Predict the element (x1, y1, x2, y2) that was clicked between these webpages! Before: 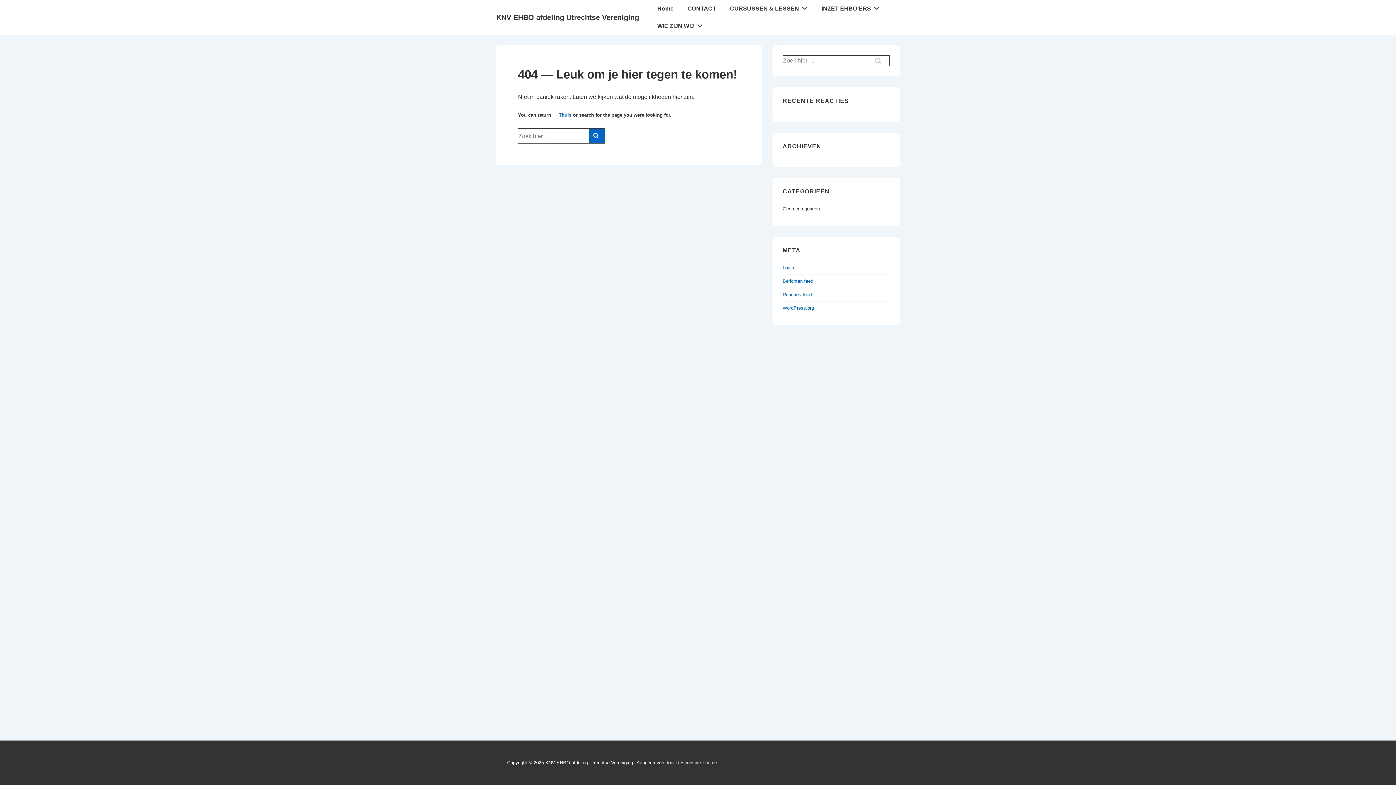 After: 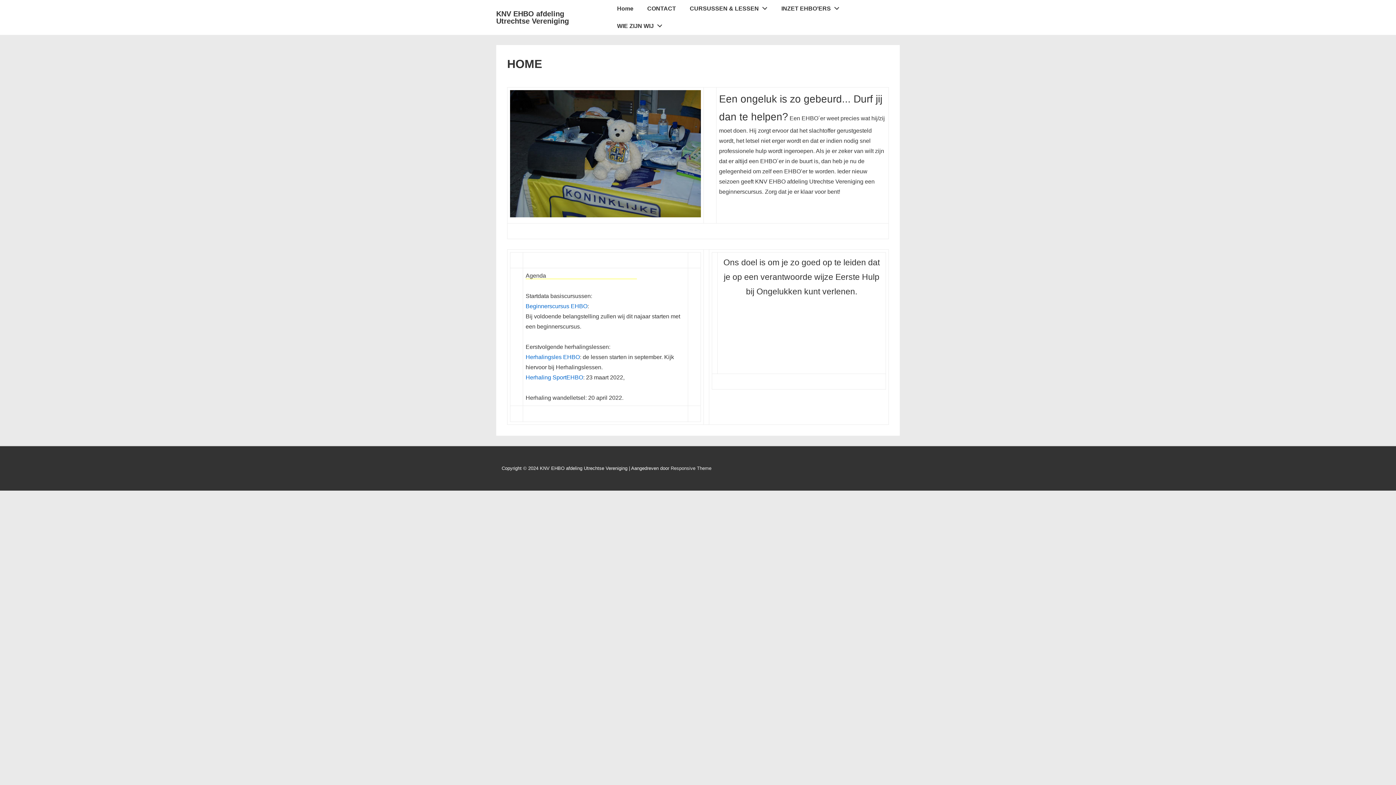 Action: label: KNV EHBO afdeling Utrechtse Vereniging bbox: (496, 13, 639, 21)